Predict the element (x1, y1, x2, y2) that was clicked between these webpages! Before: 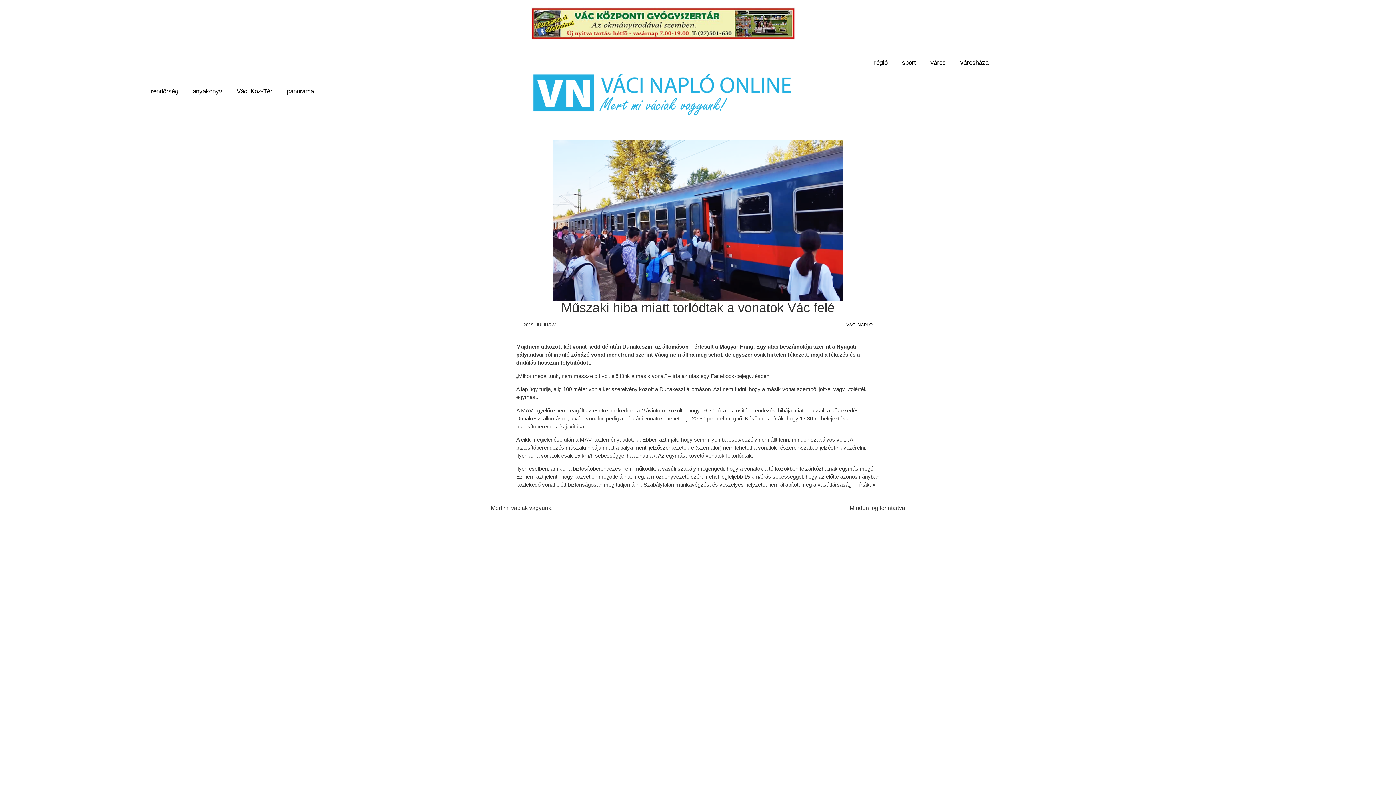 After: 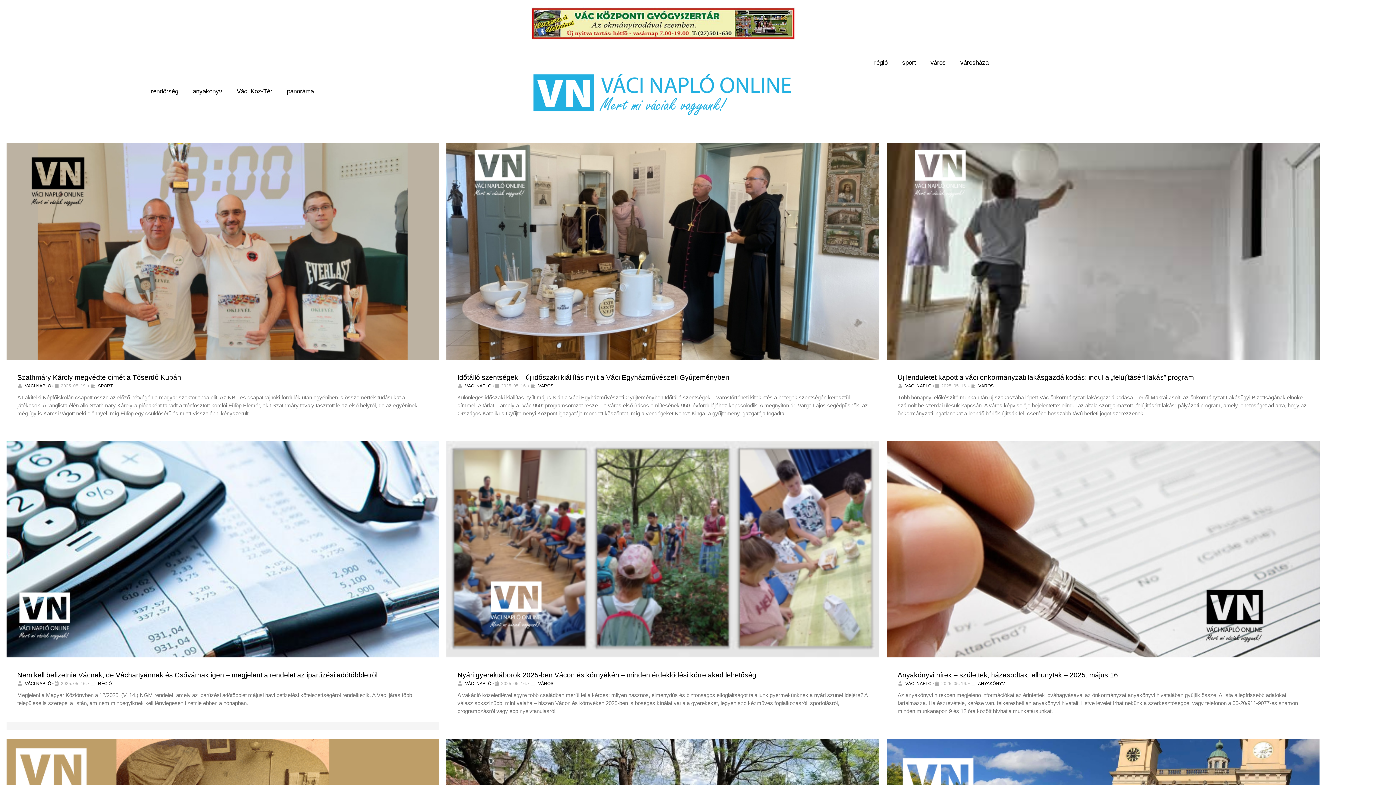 Action: label: VÁCI NAPLÓ bbox: (846, 321, 872, 328)